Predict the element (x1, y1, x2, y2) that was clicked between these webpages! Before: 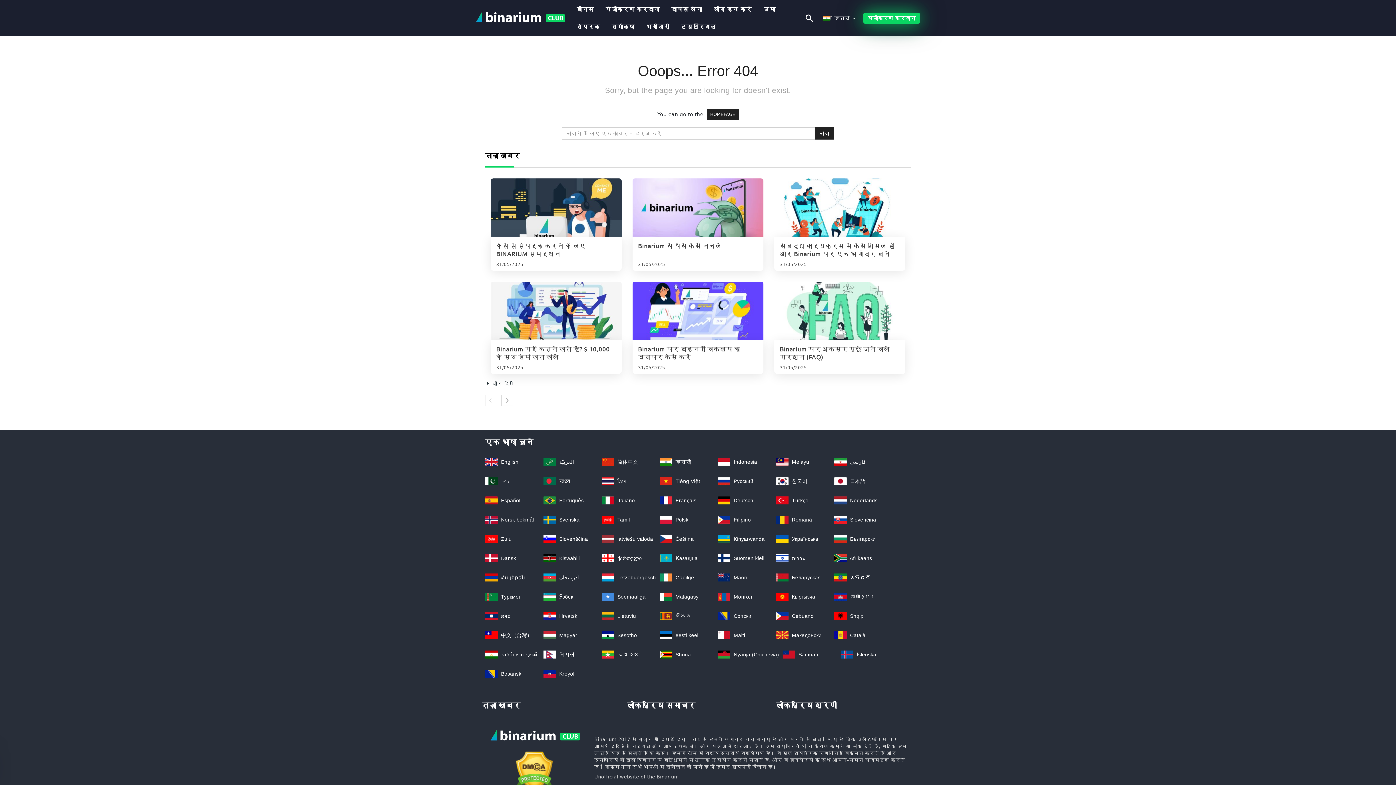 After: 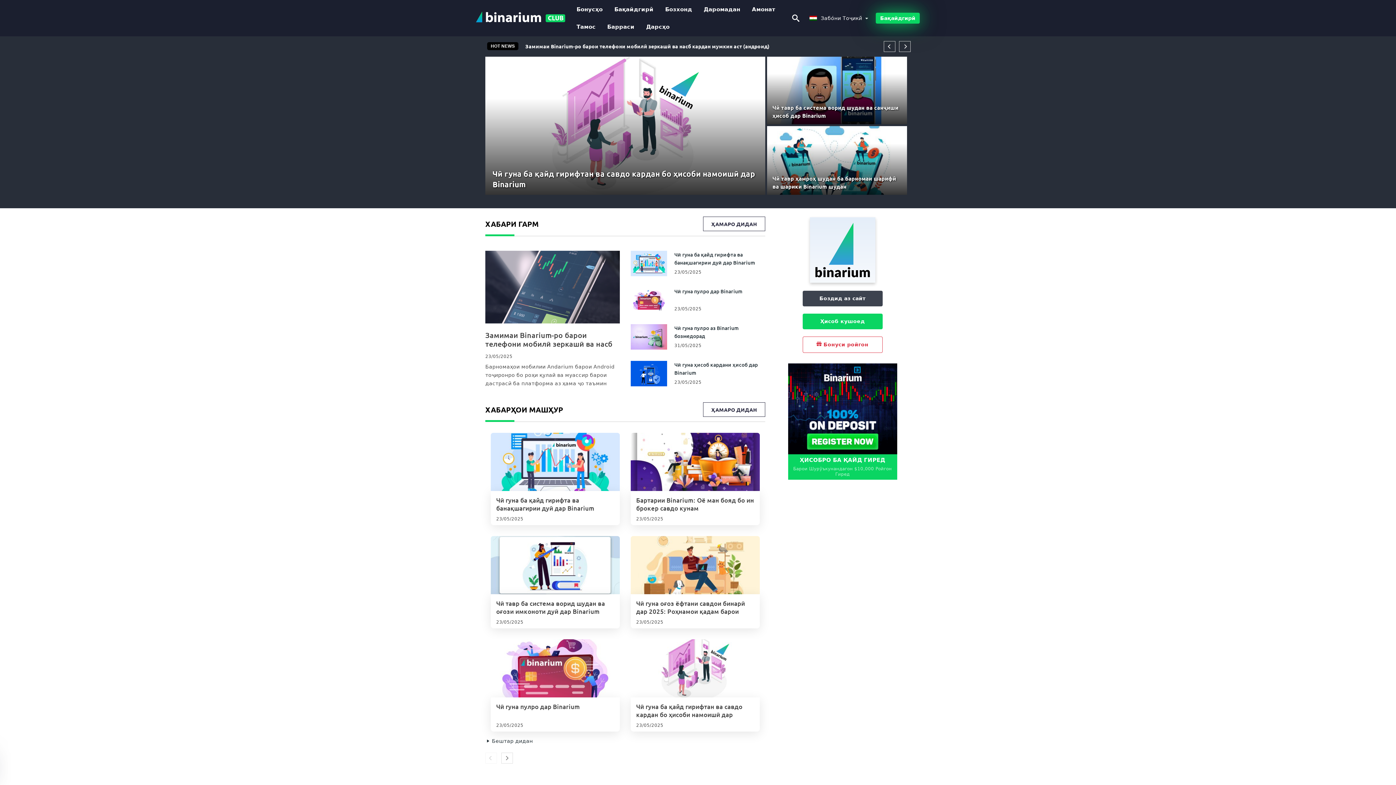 Action: bbox: (485, 652, 537, 657) label:  забо́ни тоҷикӣ́